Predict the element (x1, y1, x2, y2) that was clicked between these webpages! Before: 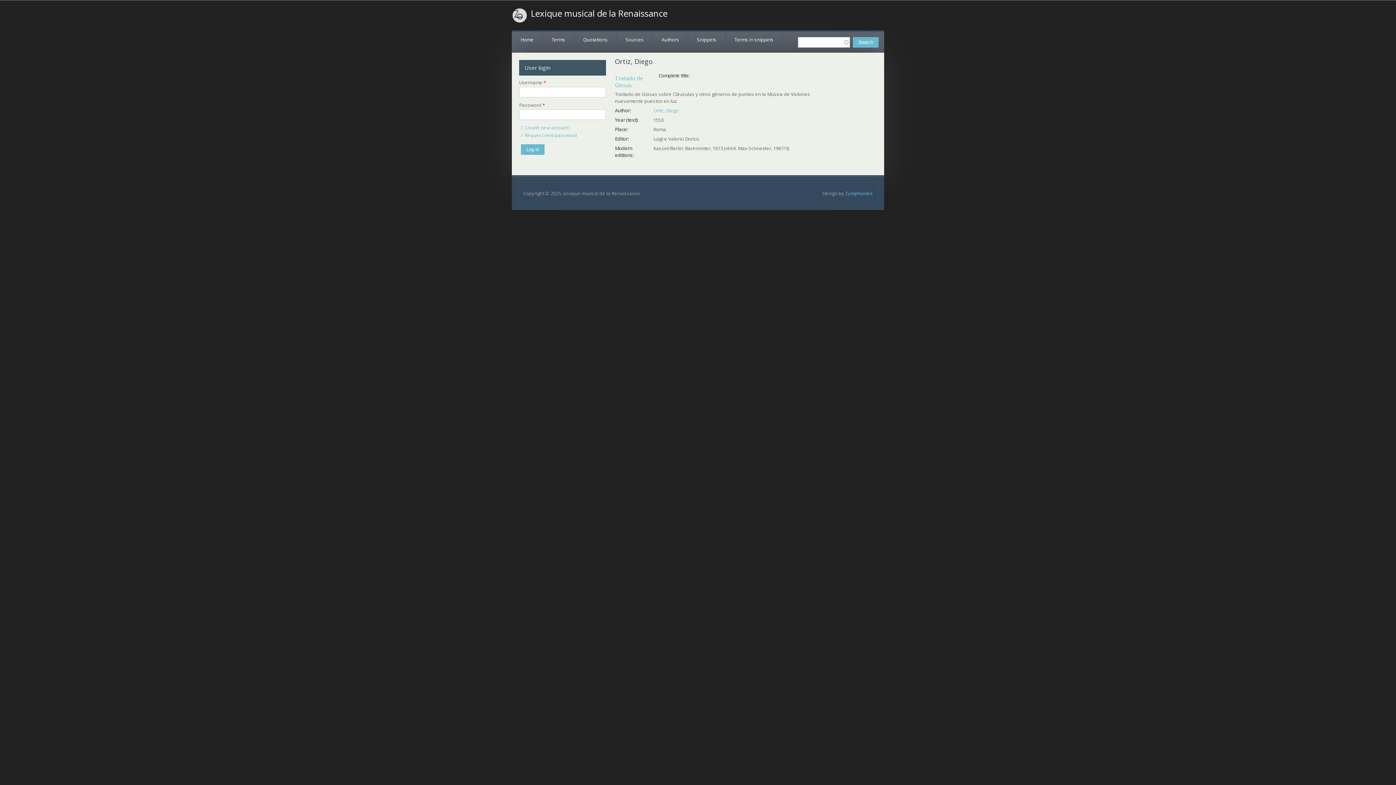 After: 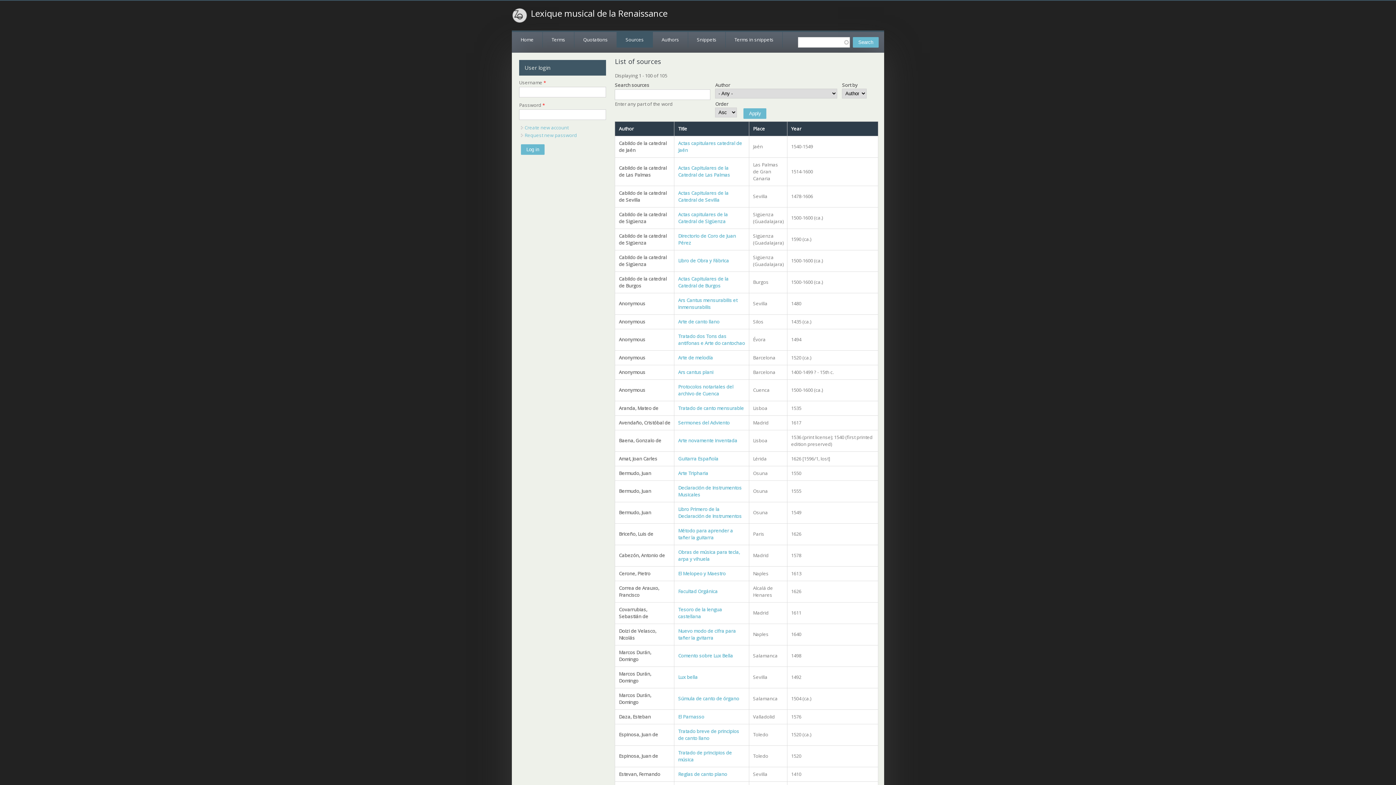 Action: label: Sources bbox: (617, 32, 653, 47)